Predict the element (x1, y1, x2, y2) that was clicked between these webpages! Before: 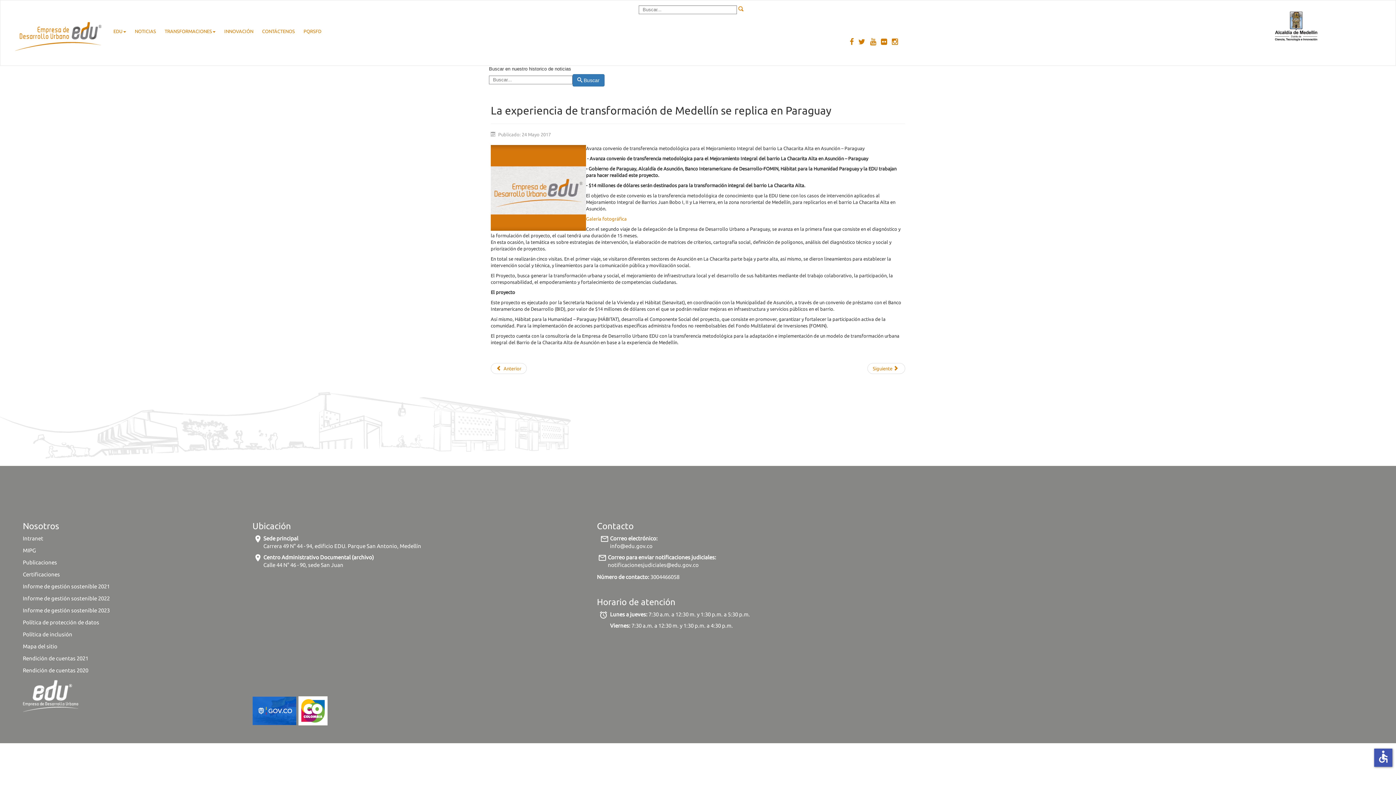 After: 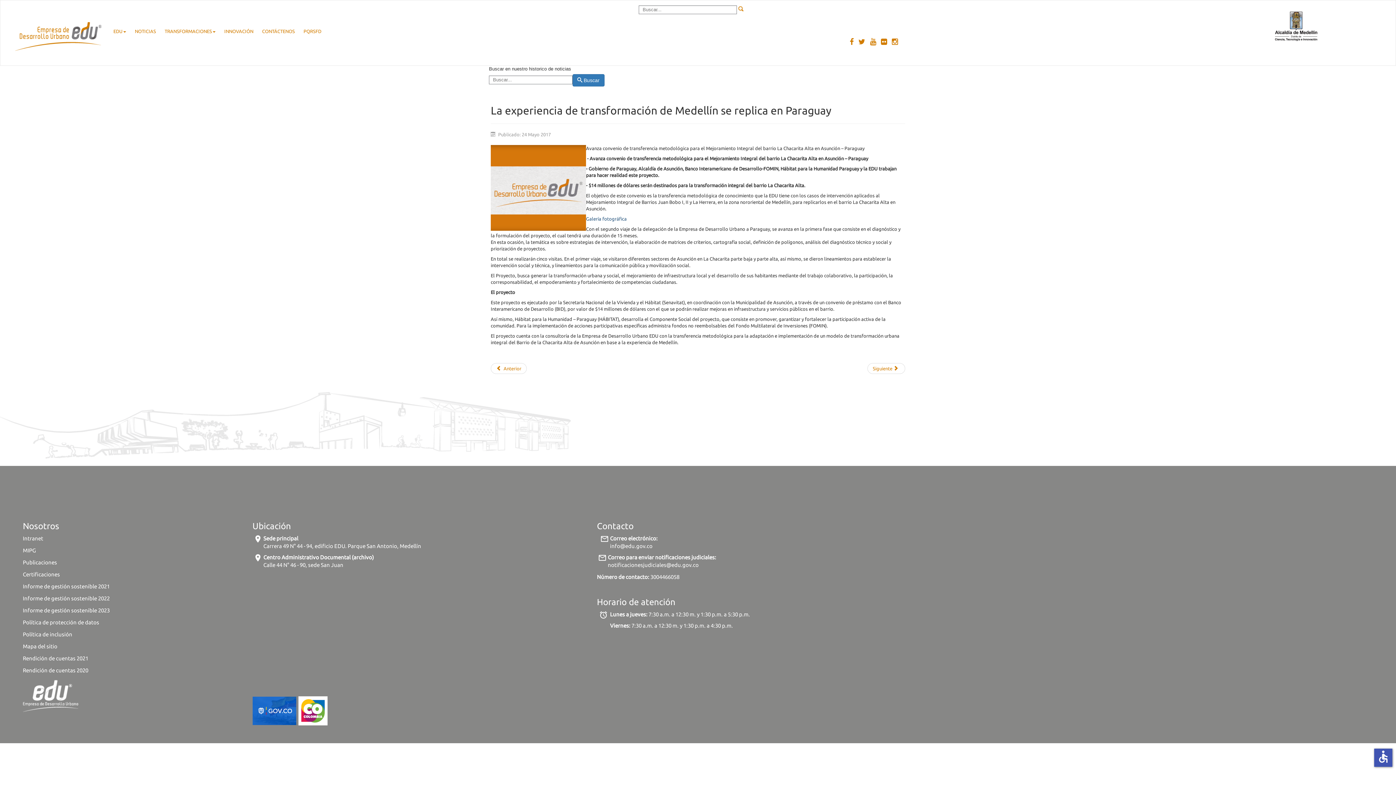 Action: label: Galería fotográfica bbox: (586, 216, 626, 221)